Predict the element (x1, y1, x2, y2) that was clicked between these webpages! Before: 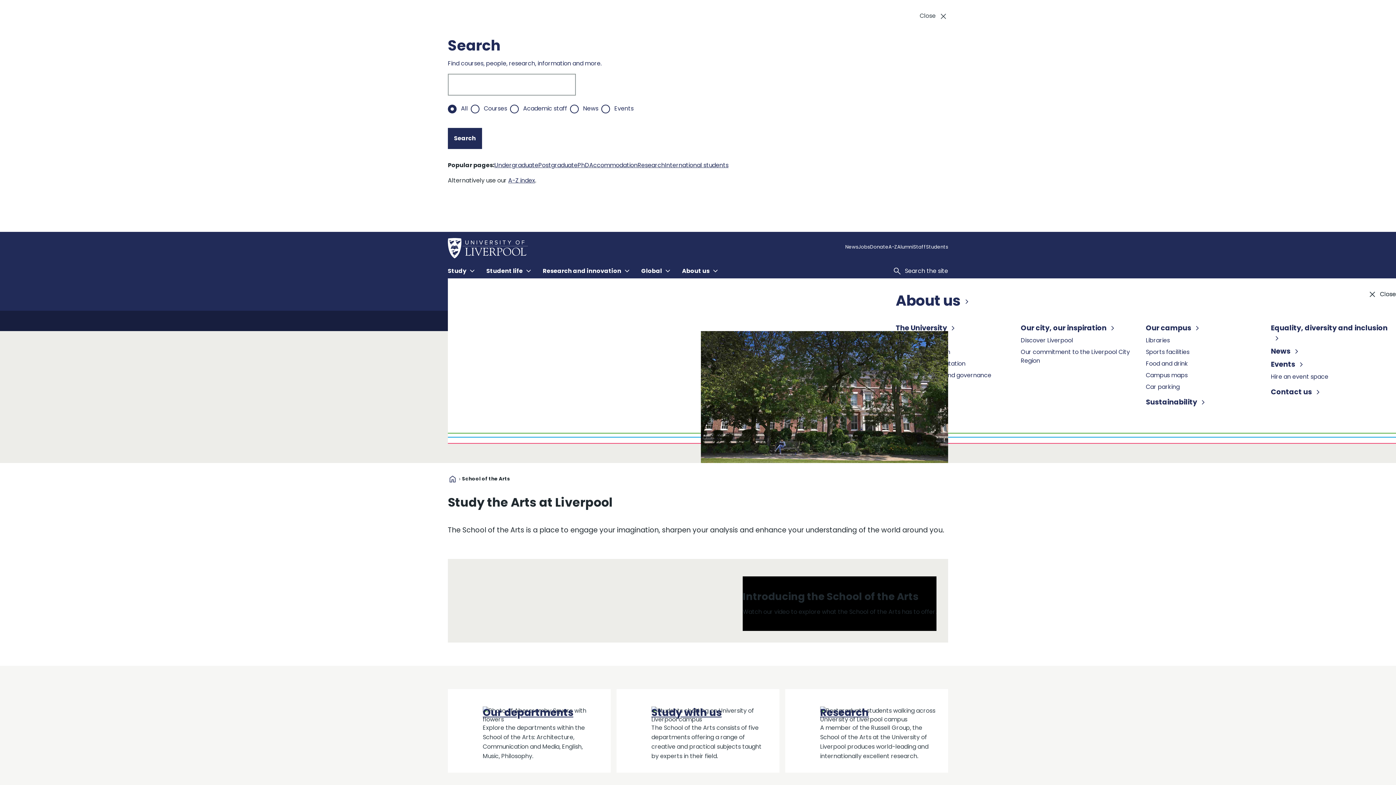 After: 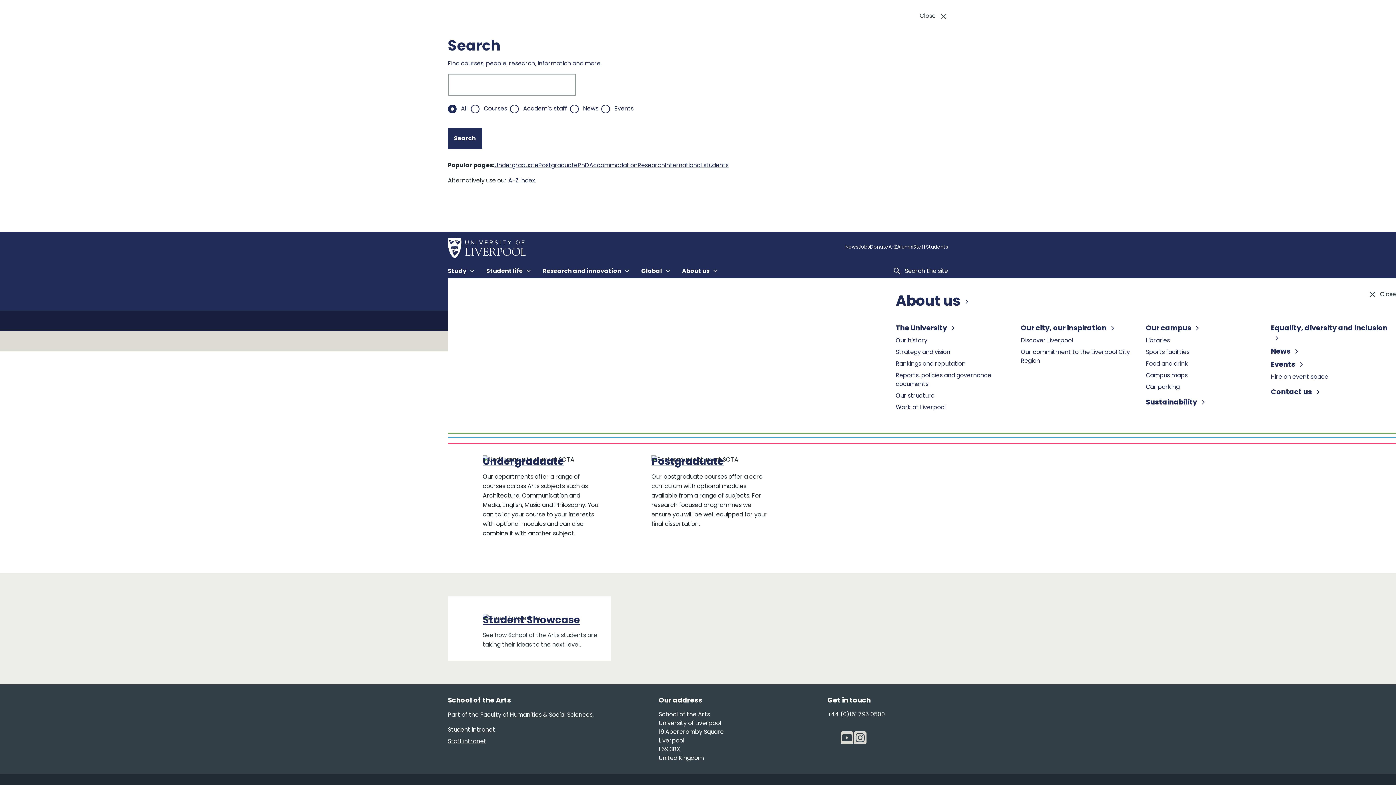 Action: label: Study with us bbox: (651, 720, 721, 734)